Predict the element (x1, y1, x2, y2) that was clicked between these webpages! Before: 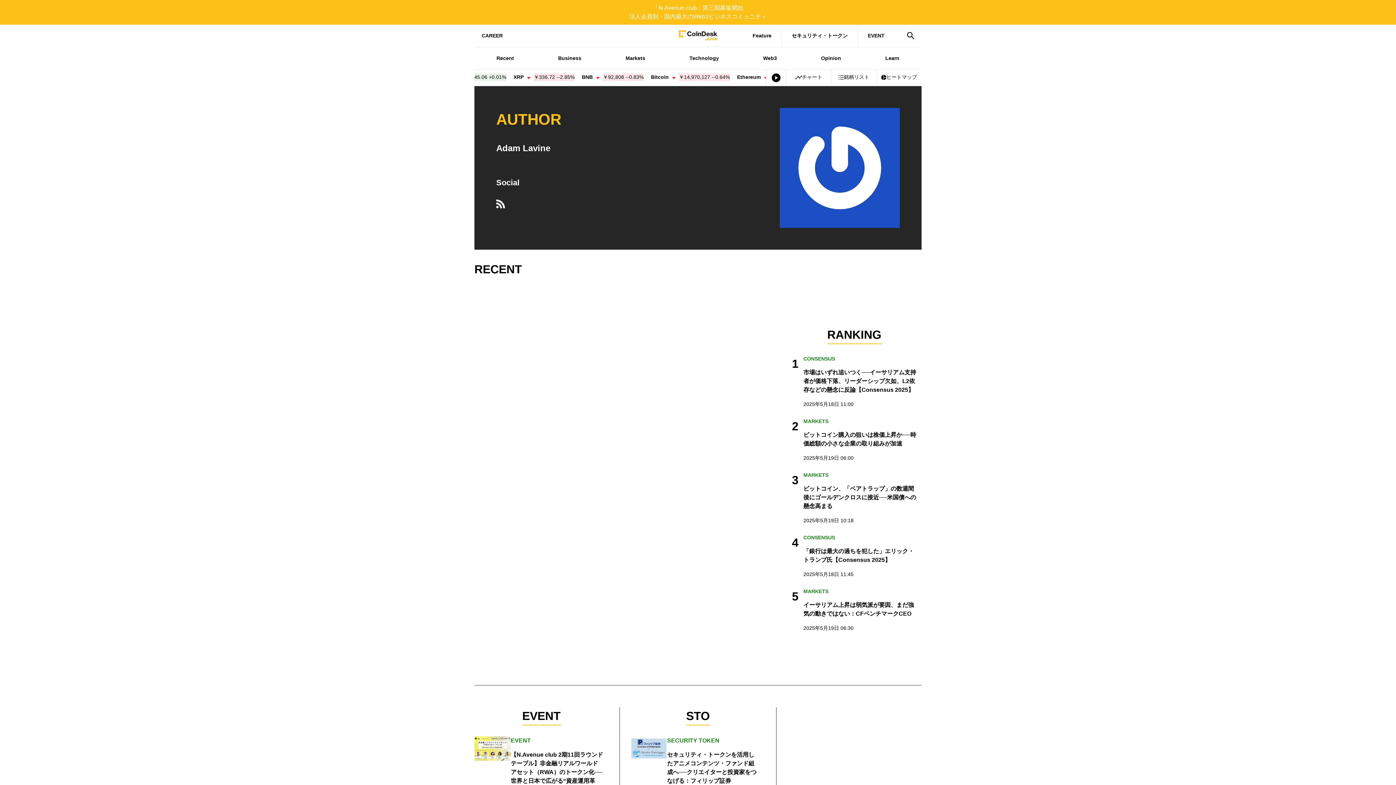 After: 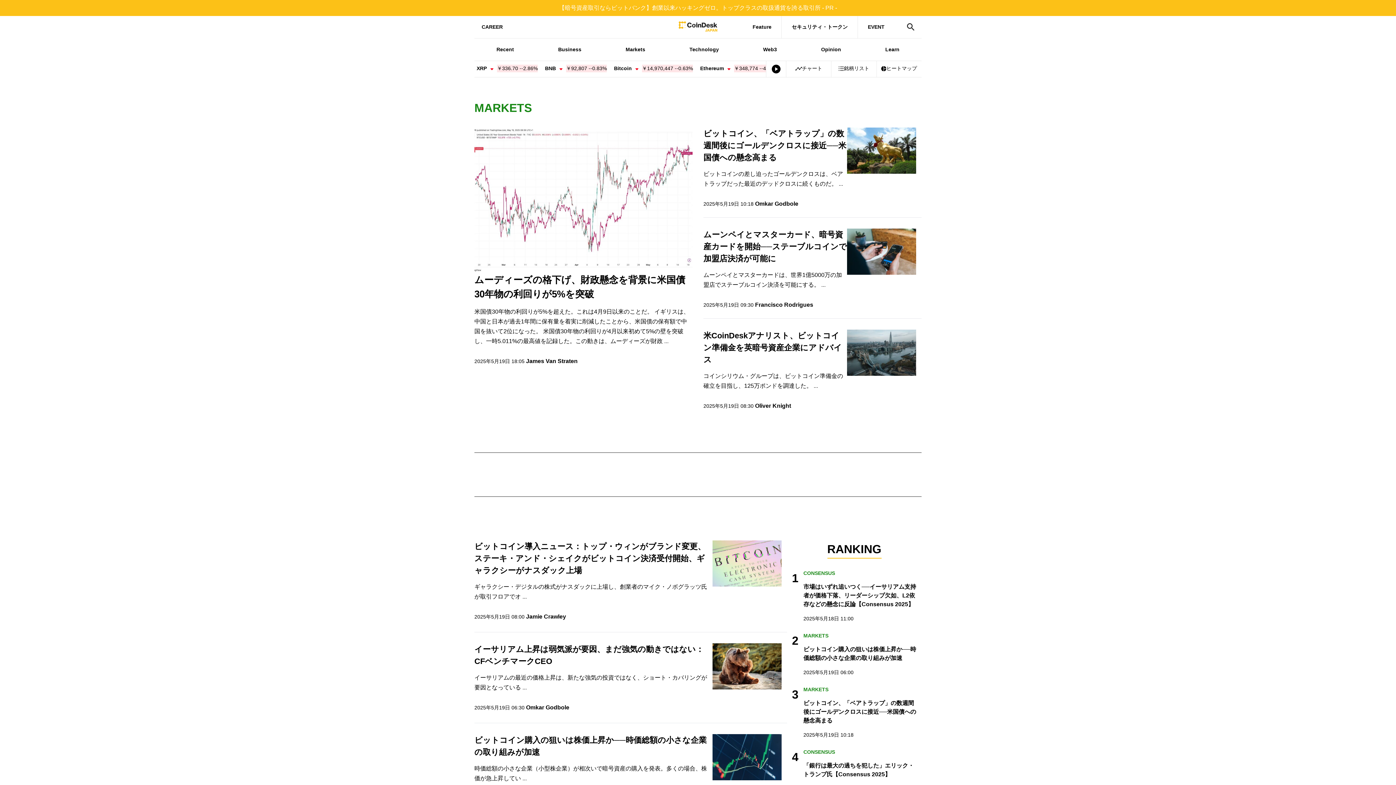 Action: label: MARKETS bbox: (803, 417, 916, 425)